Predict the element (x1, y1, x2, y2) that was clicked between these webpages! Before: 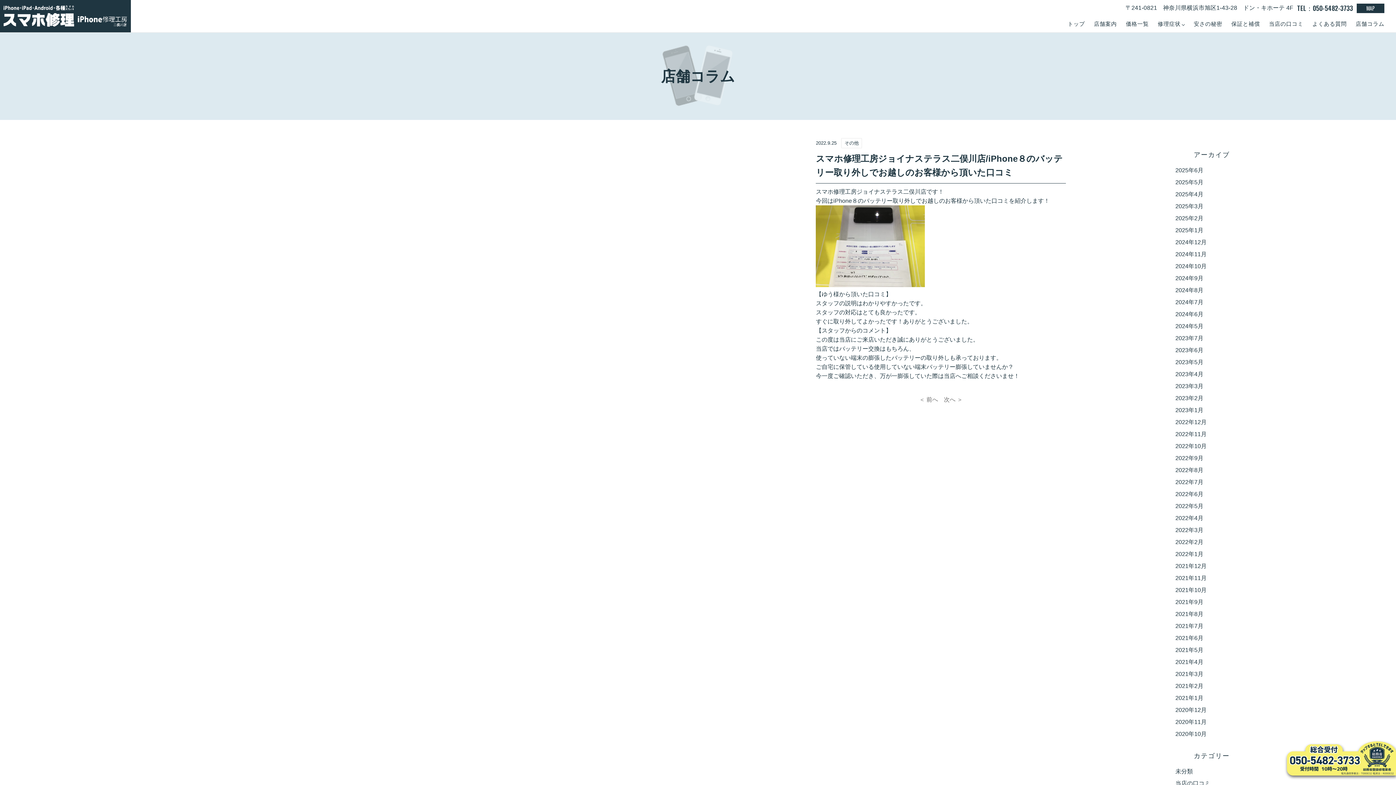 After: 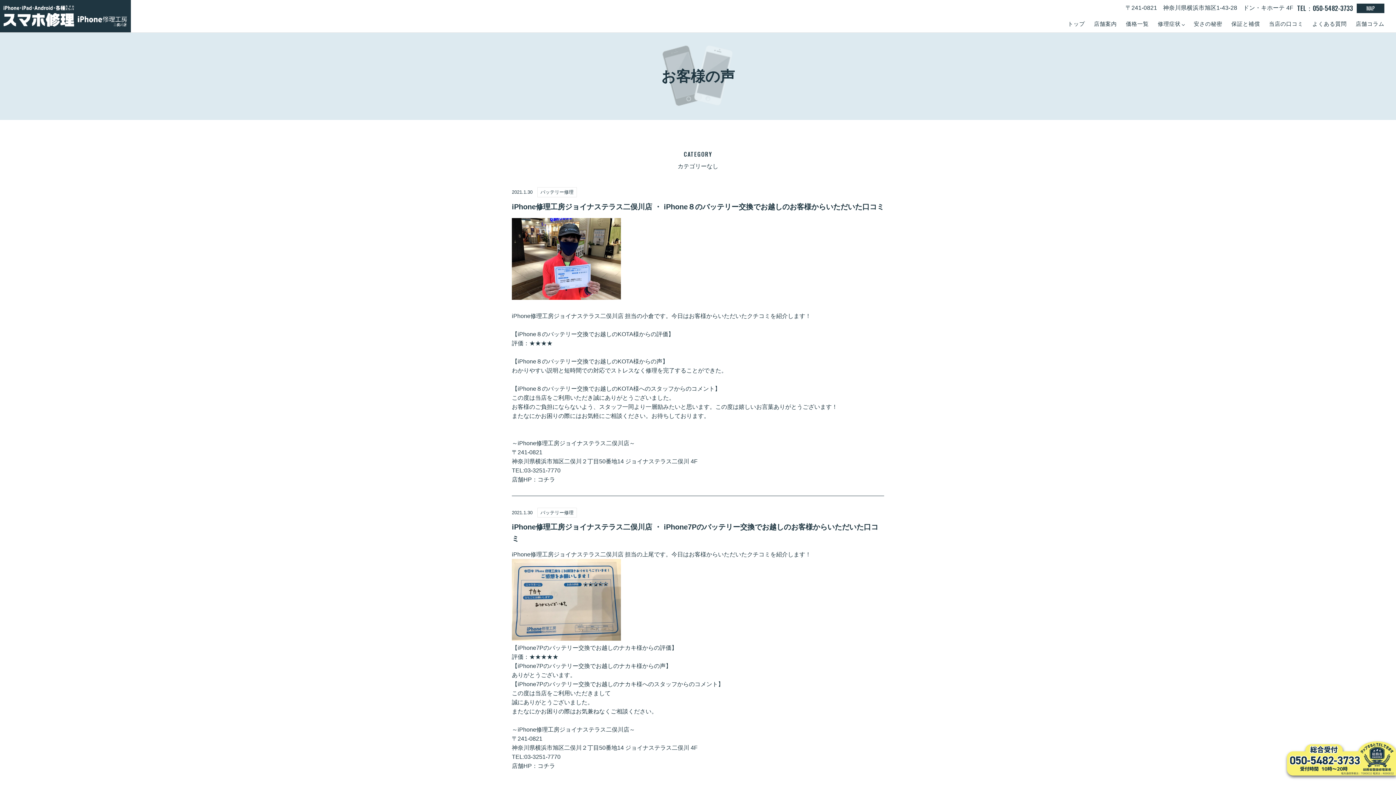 Action: bbox: (1175, 693, 1203, 702) label: 2021年1月